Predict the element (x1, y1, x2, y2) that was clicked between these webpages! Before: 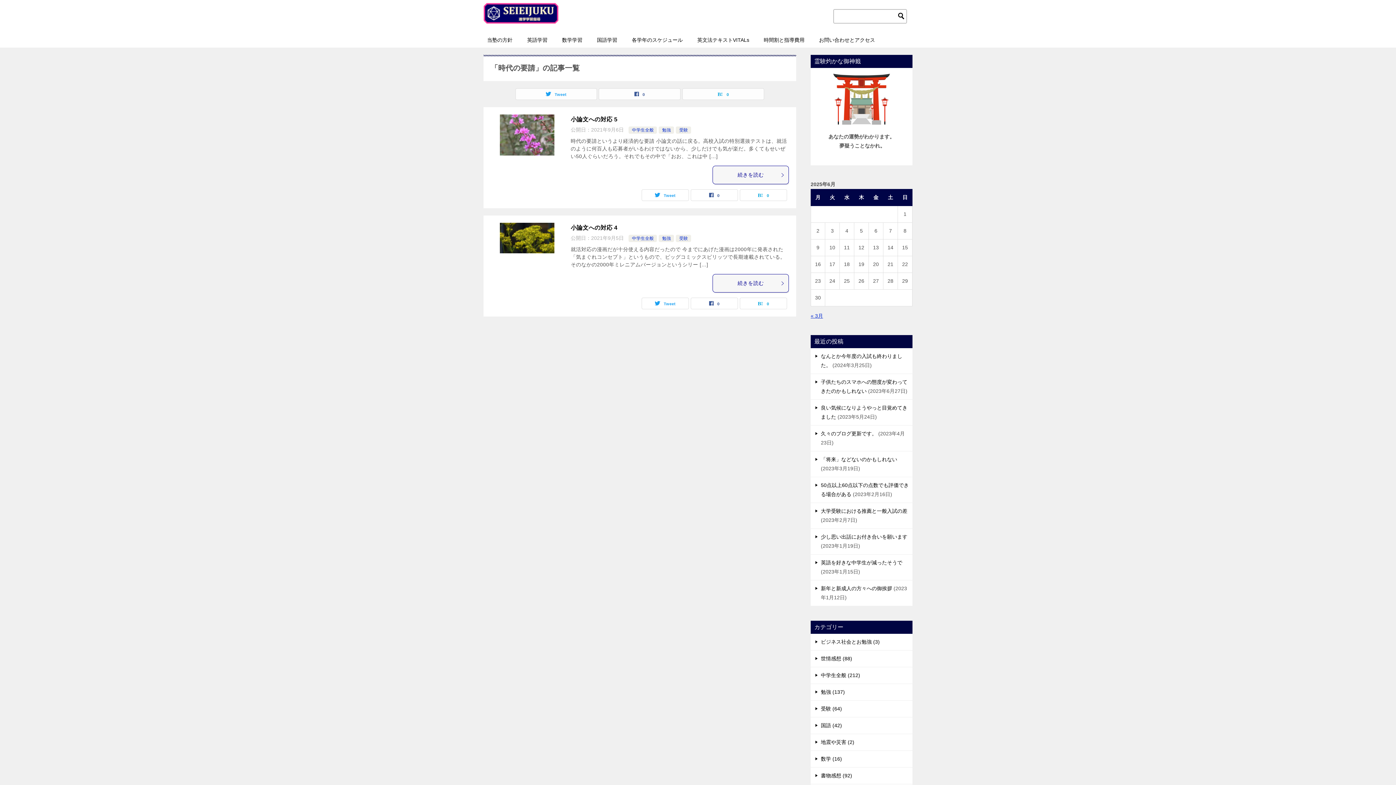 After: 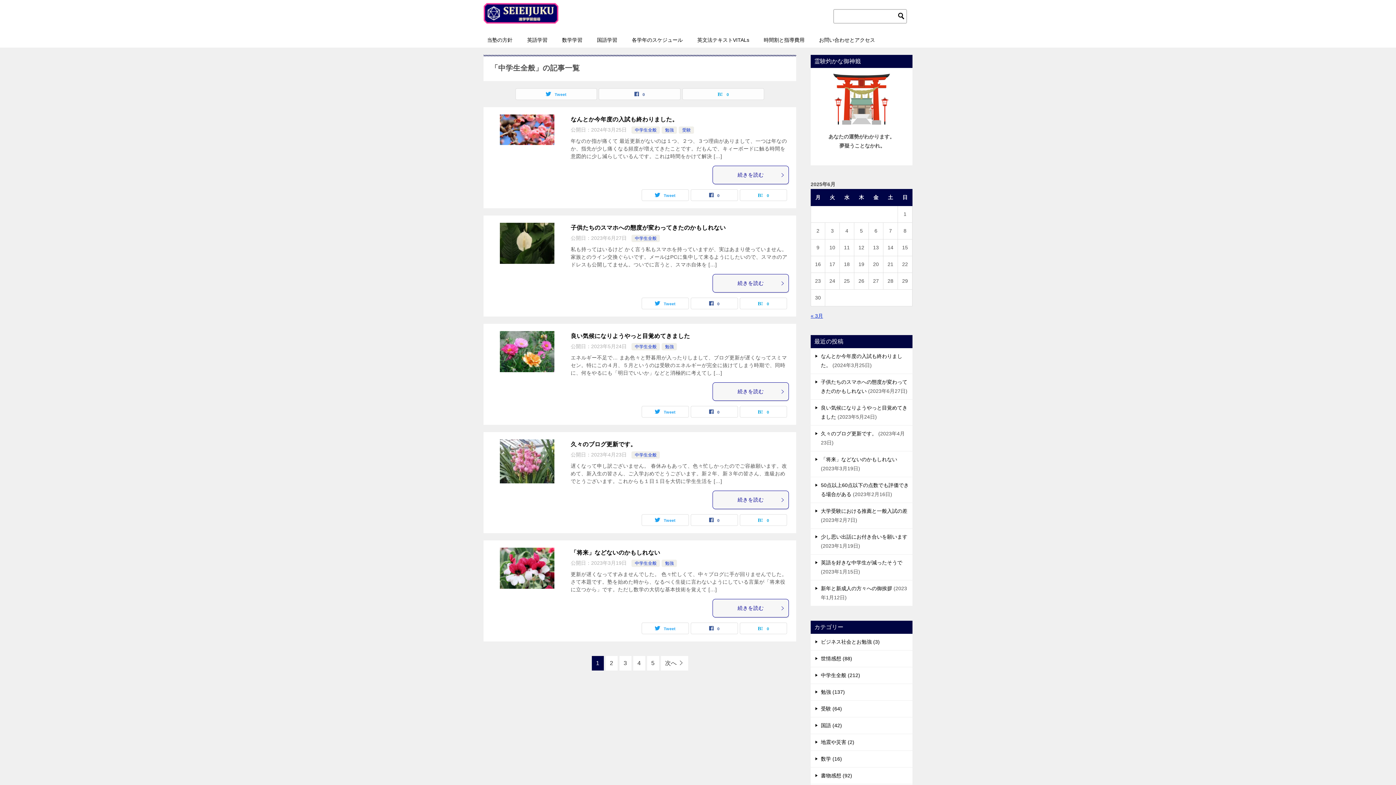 Action: label: 中学生全般 bbox: (632, 236, 653, 241)